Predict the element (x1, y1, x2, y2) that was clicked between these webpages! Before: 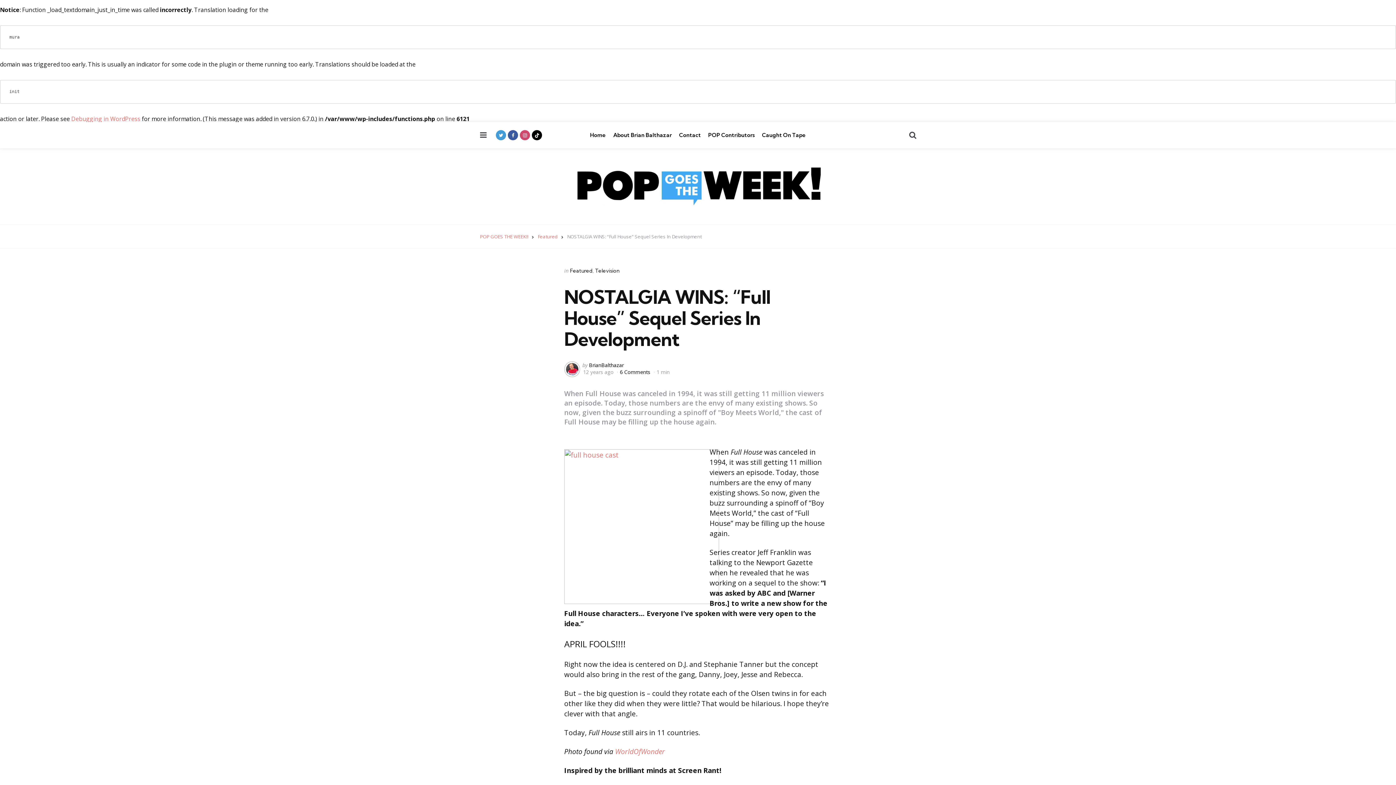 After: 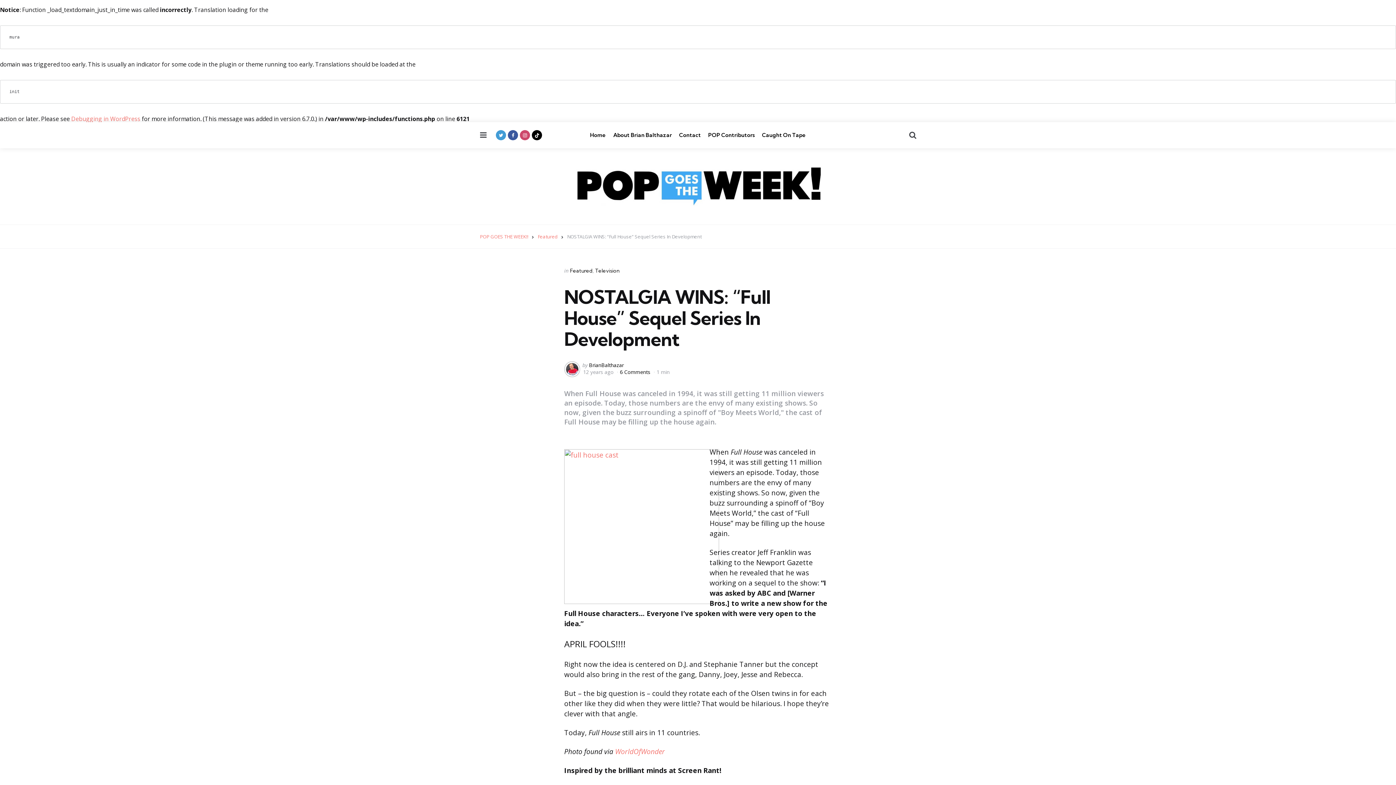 Action: bbox: (0, 361, 18, 385)